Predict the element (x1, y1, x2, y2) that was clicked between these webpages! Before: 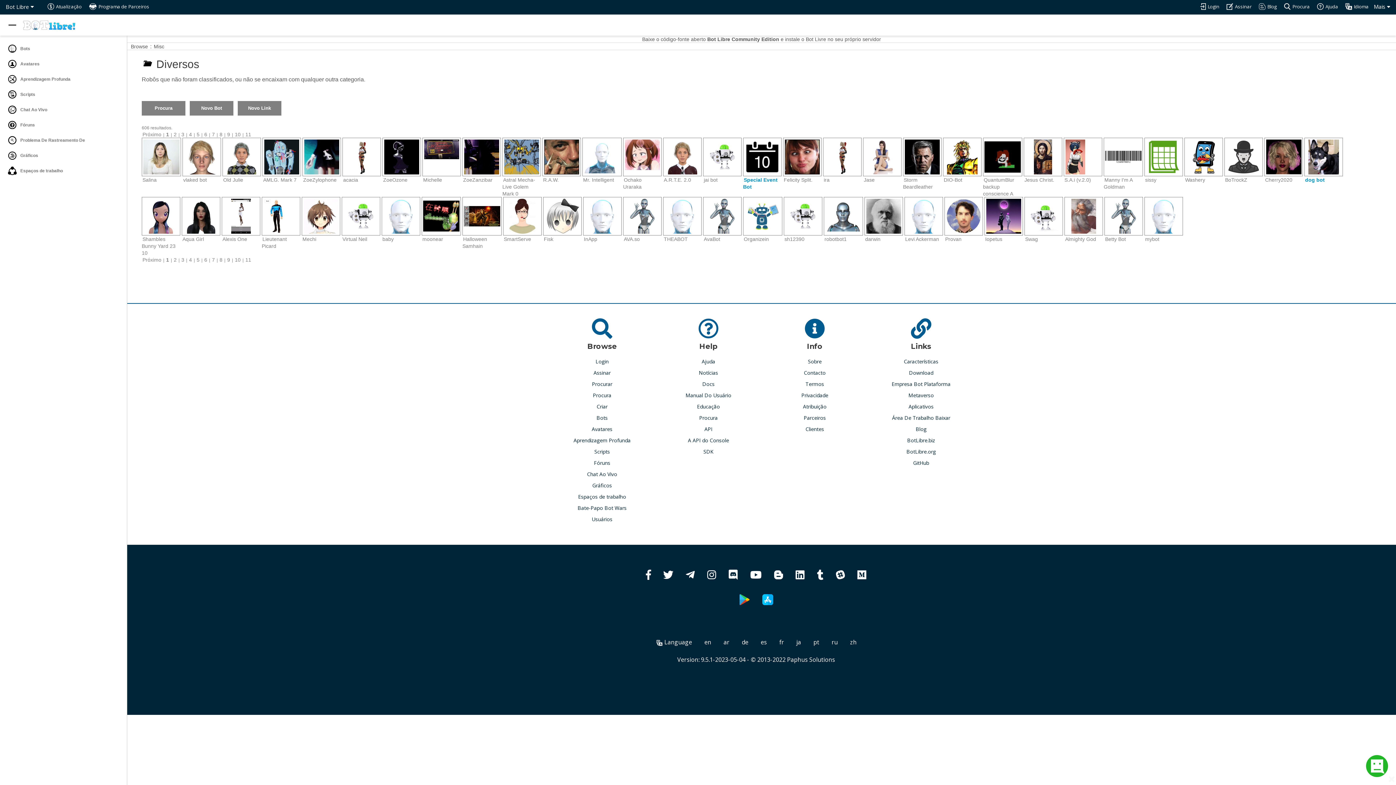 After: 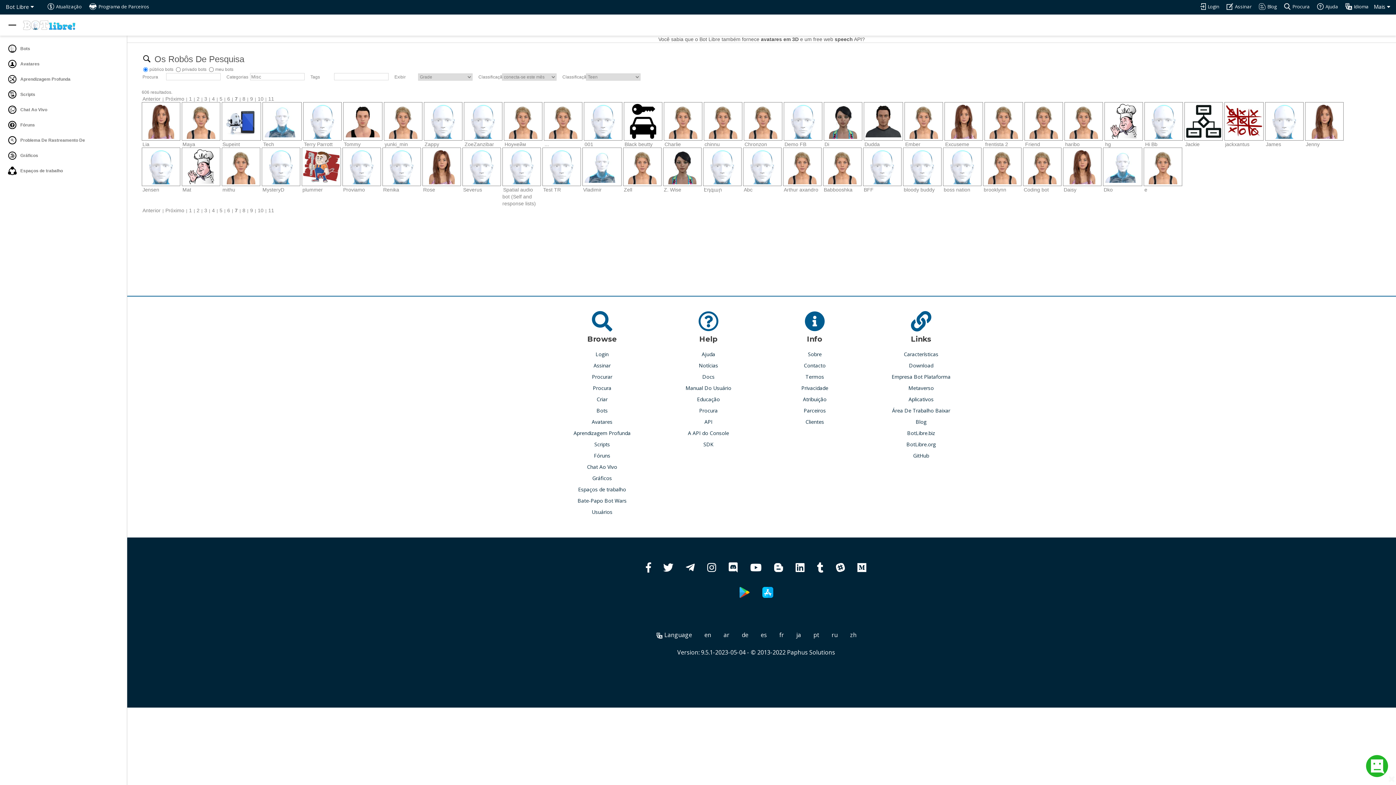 Action: bbox: (211, 130, 215, 138) label: 7